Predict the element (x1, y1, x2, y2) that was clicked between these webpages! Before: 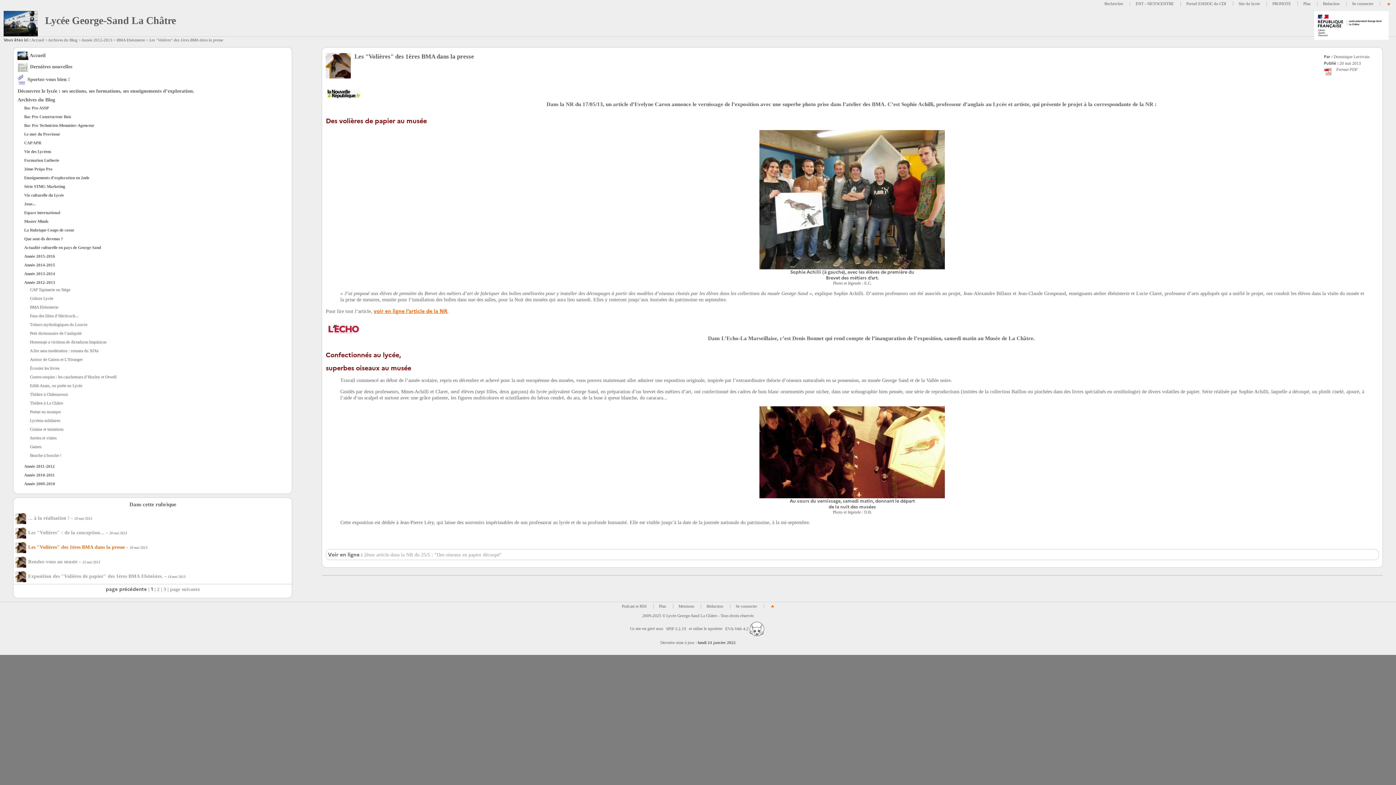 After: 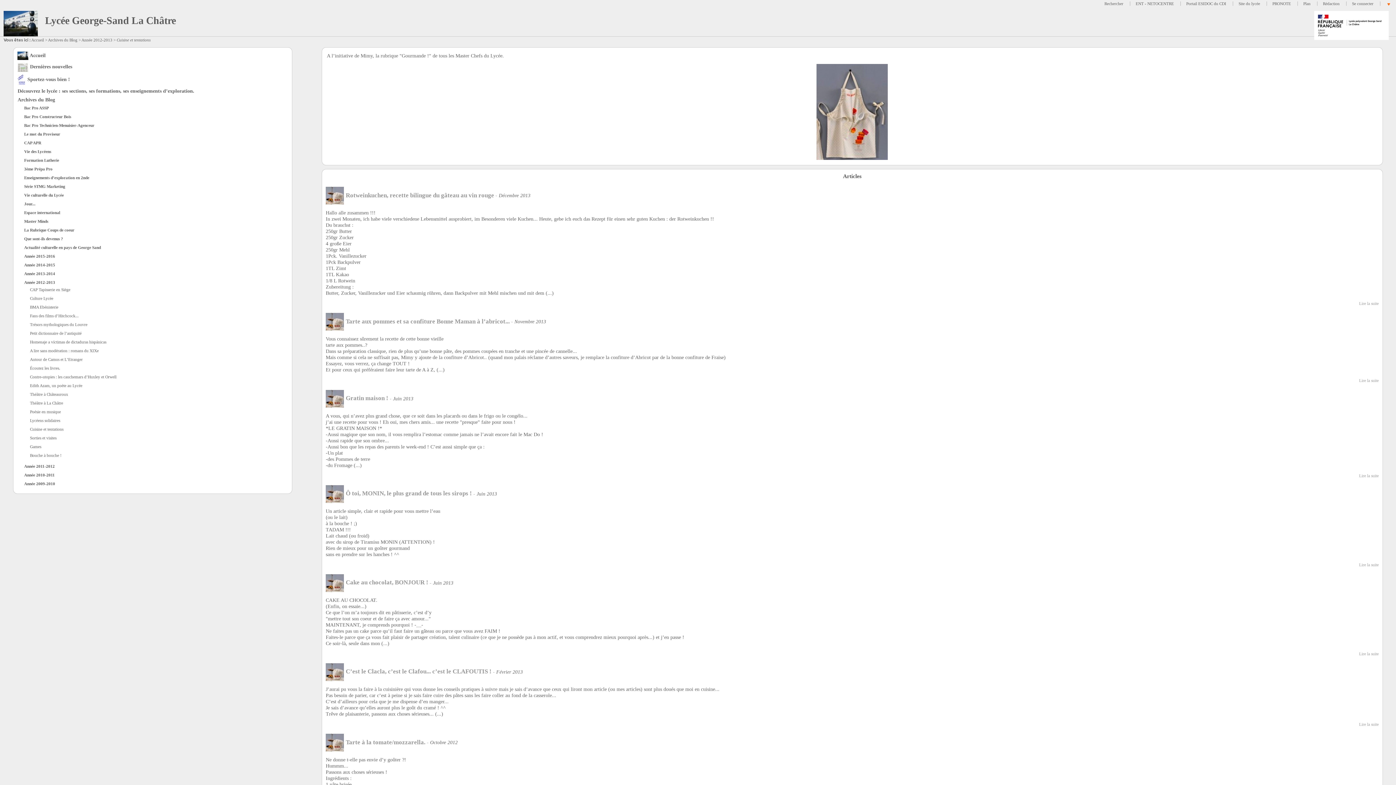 Action: bbox: (29, 427, 63, 431) label: Cuisine et tentations